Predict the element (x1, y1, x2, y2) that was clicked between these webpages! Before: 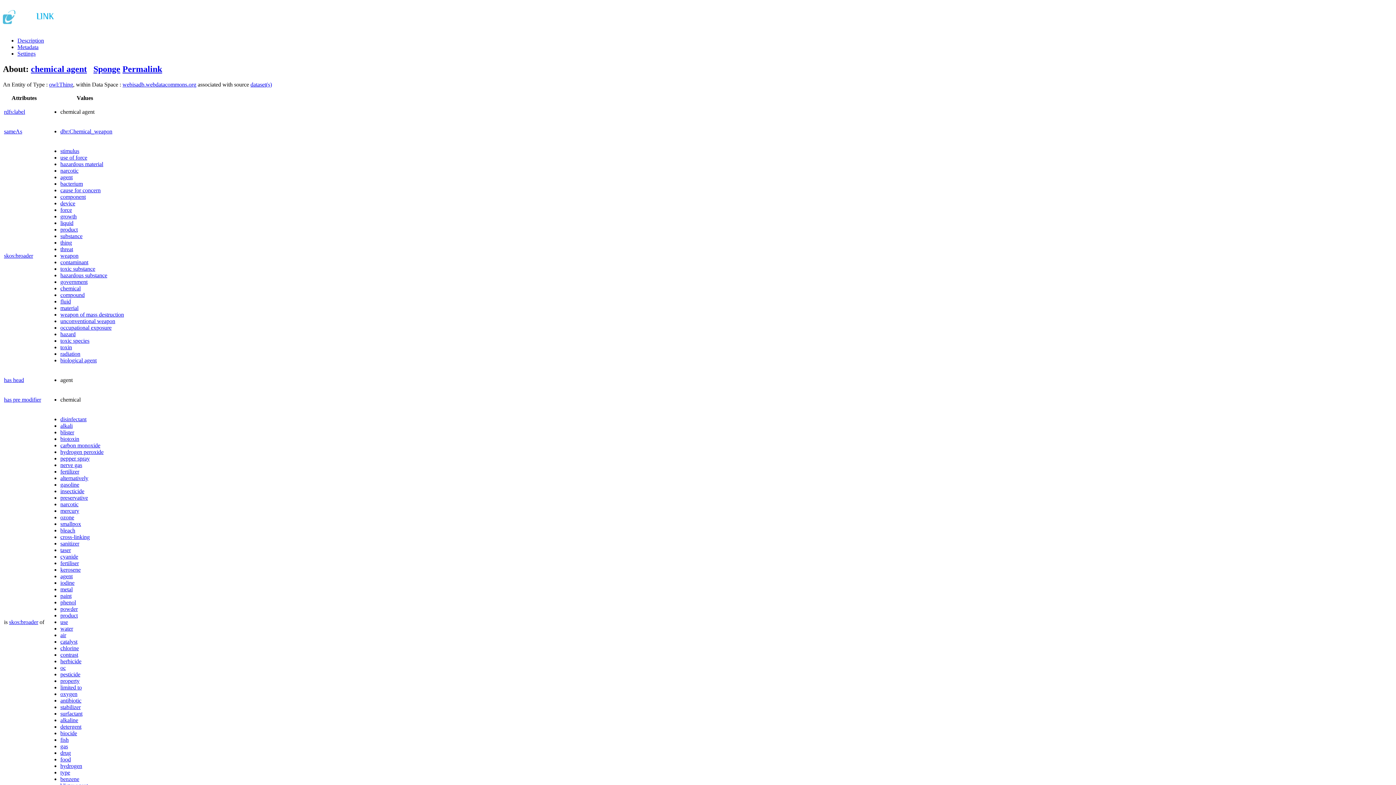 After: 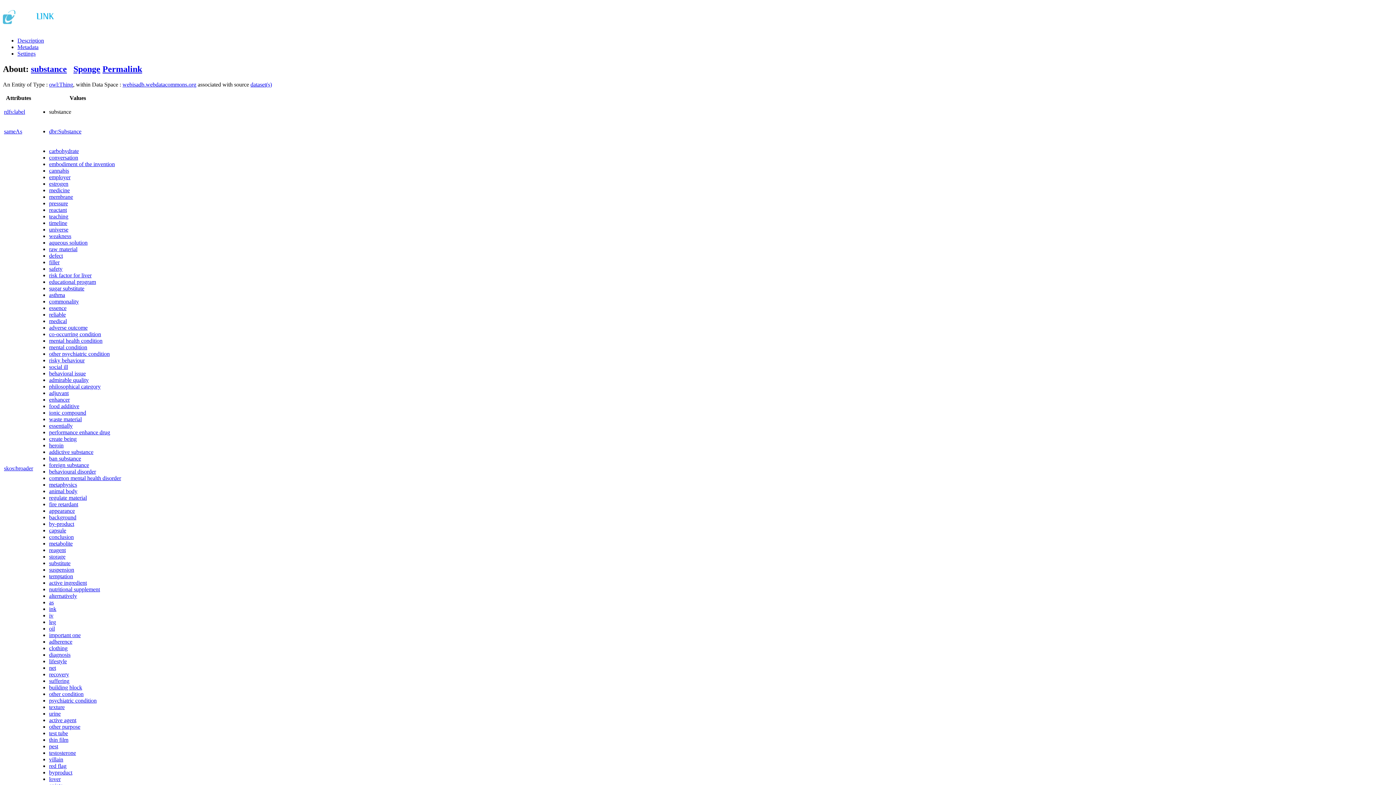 Action: bbox: (60, 232, 82, 239) label: substance